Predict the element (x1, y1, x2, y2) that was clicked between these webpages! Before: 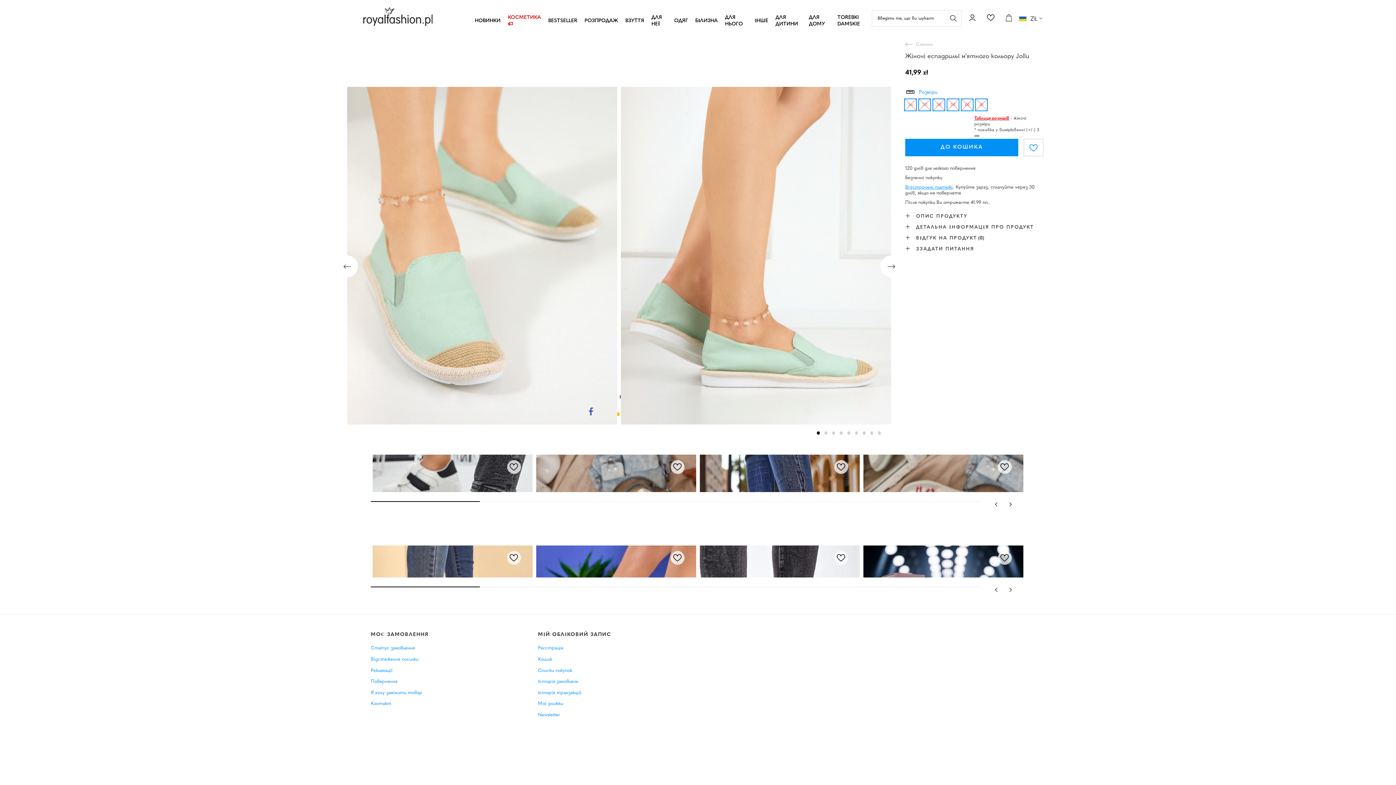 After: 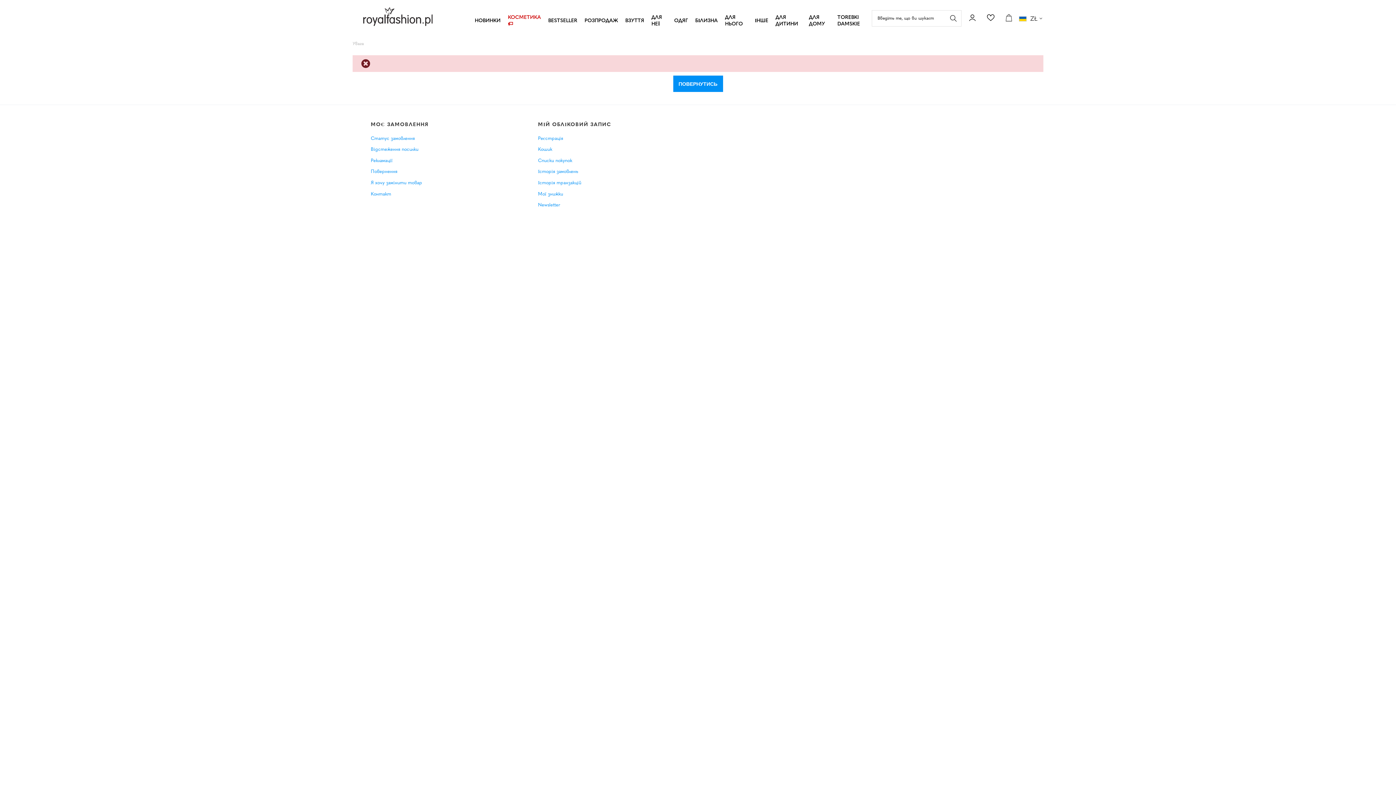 Action: bbox: (538, 668, 623, 673) label: Списки покупок